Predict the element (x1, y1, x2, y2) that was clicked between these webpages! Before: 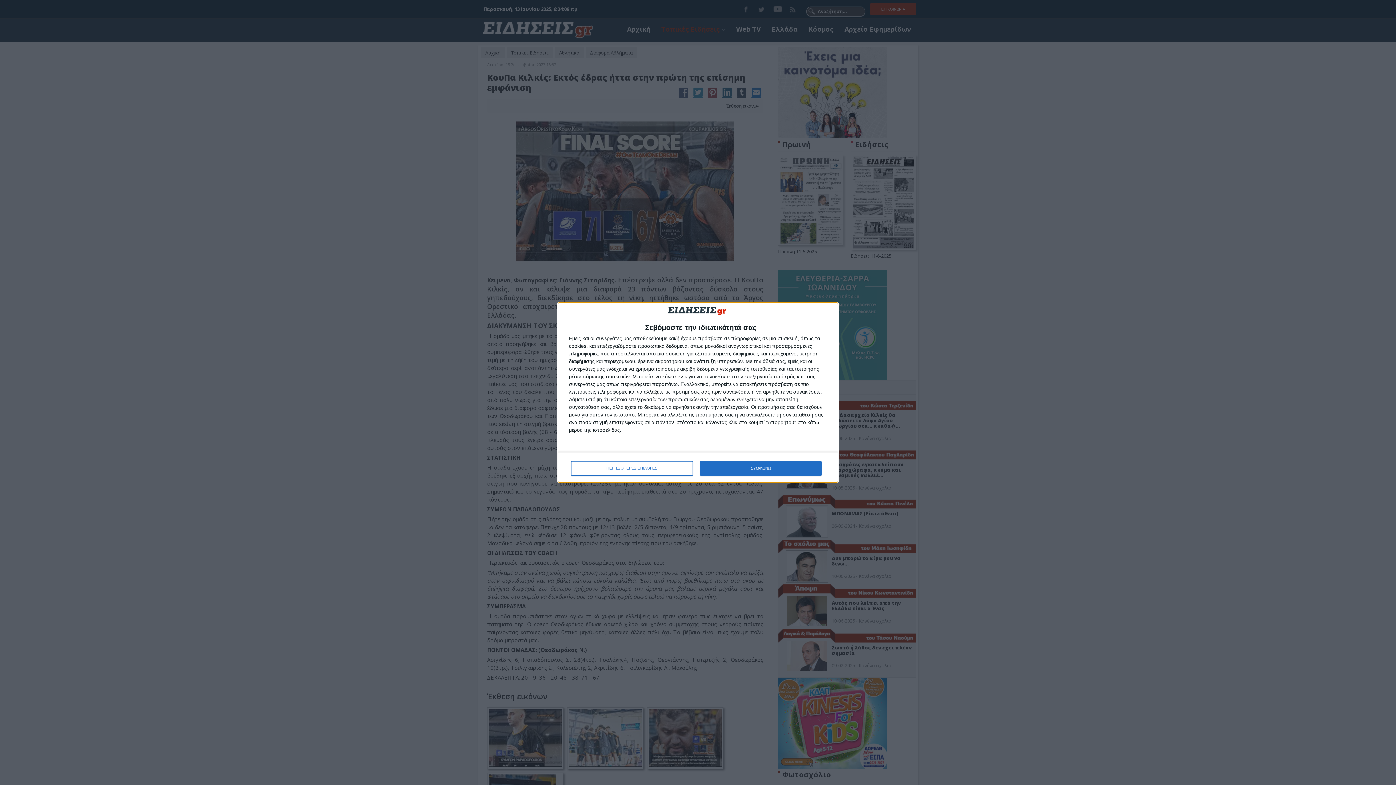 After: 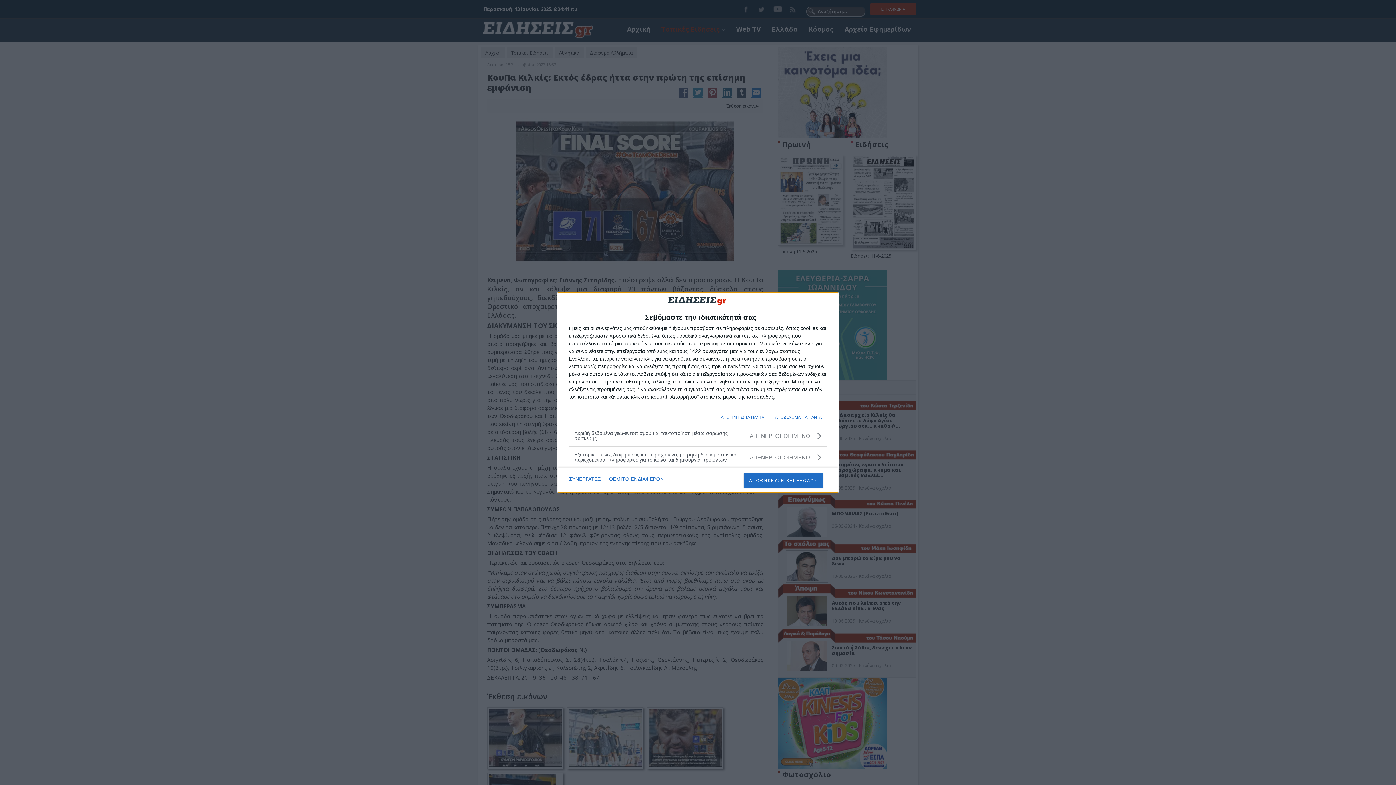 Action: label: ΠΕΡΙΣΣΟΤΕΡΕΣ ΕΠΙΛΟΓΕΣ bbox: (571, 461, 692, 475)